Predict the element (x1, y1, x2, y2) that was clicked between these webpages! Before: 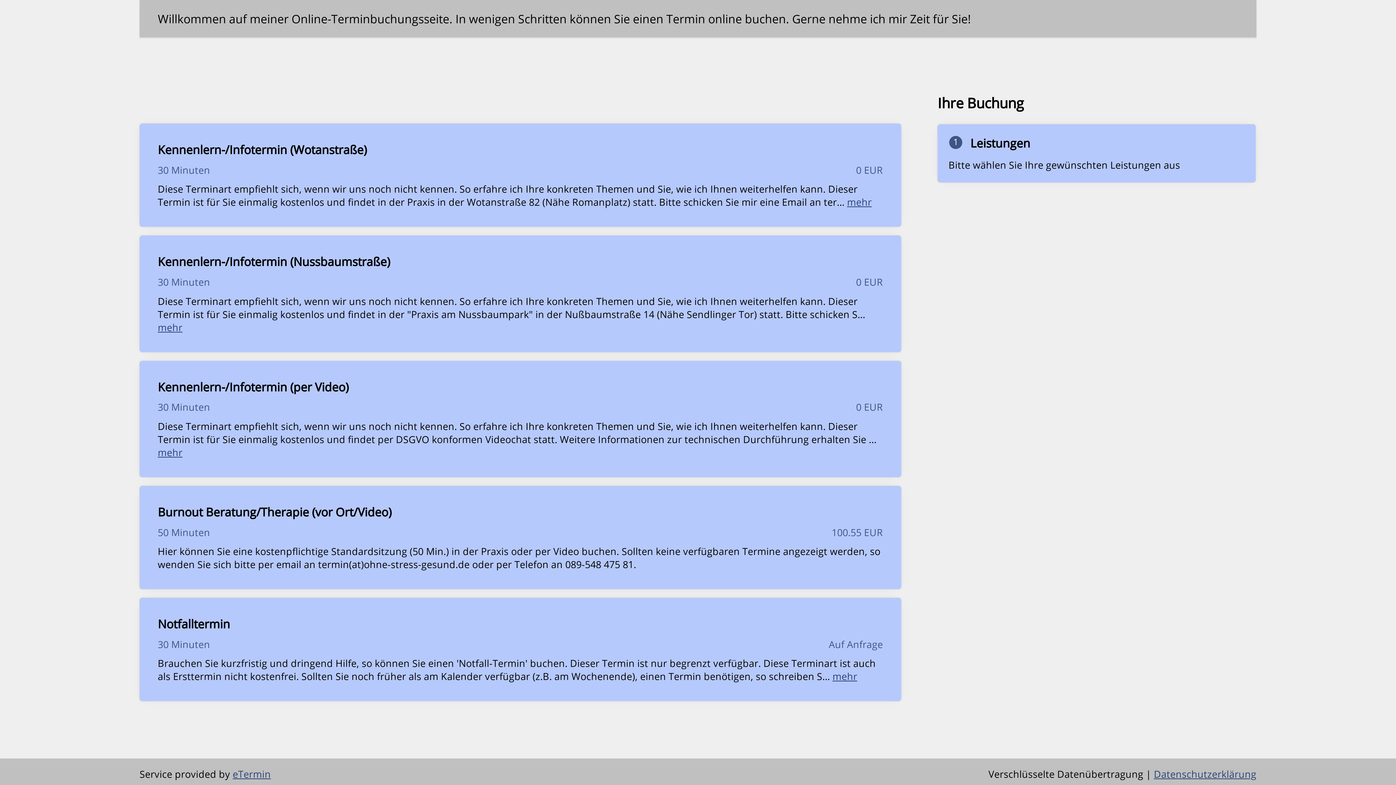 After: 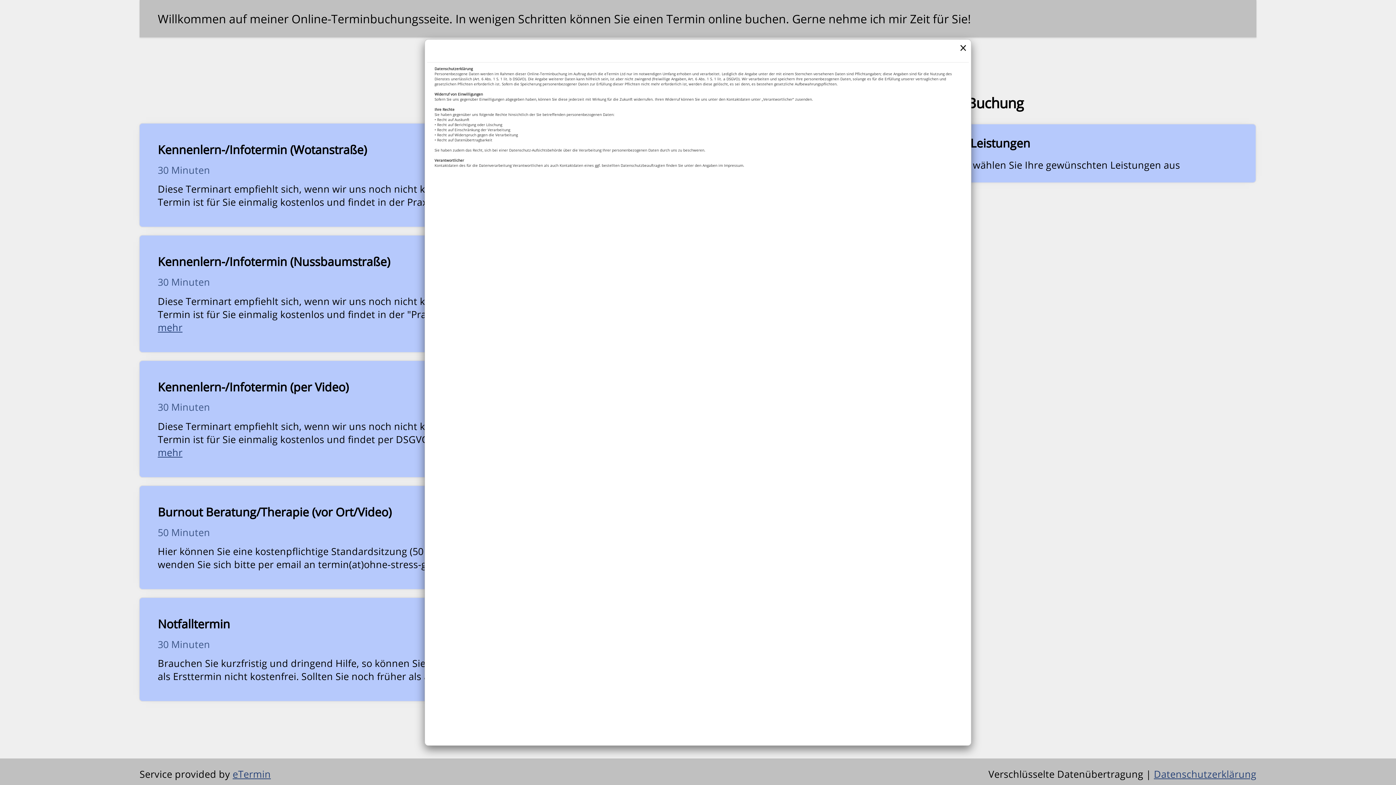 Action: bbox: (1154, 768, 1256, 781) label: Datenschutzerklärung